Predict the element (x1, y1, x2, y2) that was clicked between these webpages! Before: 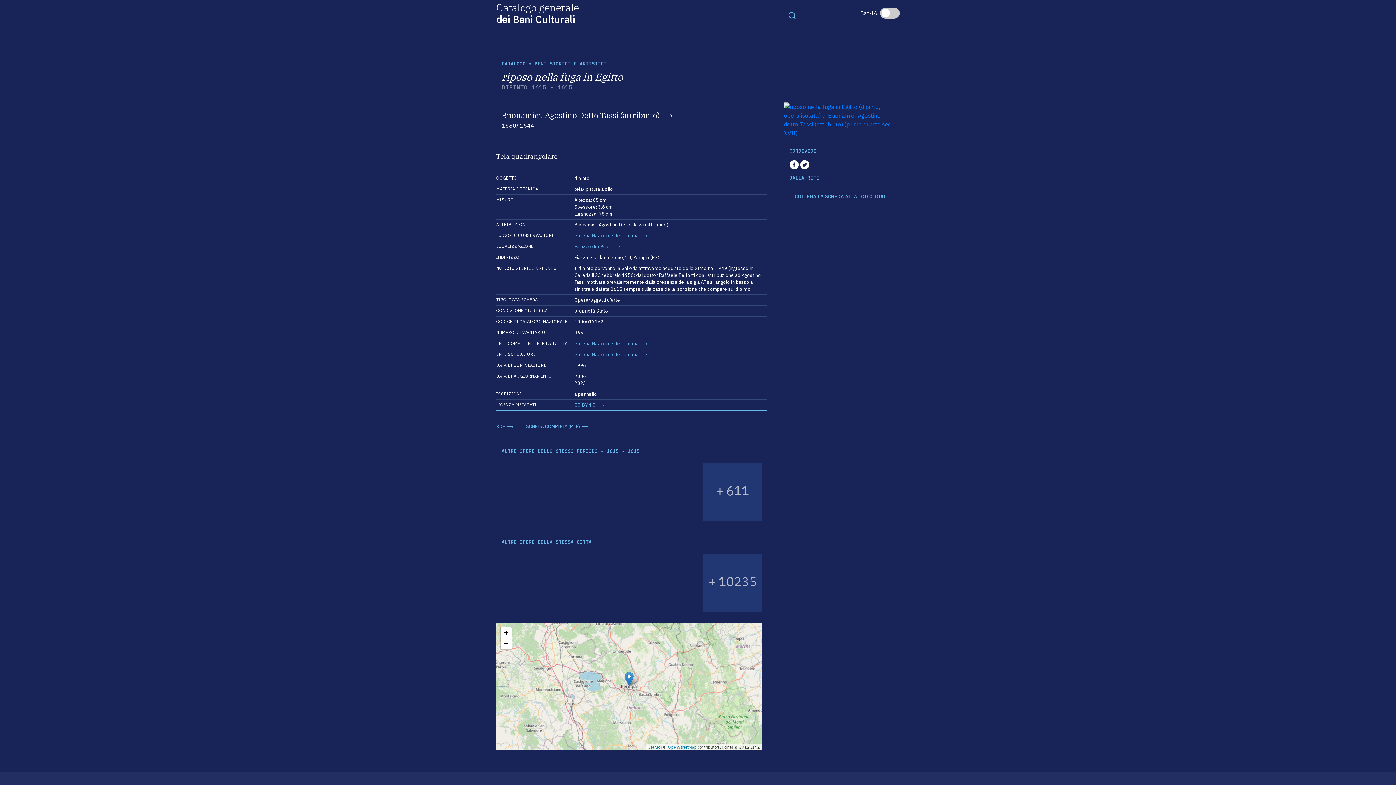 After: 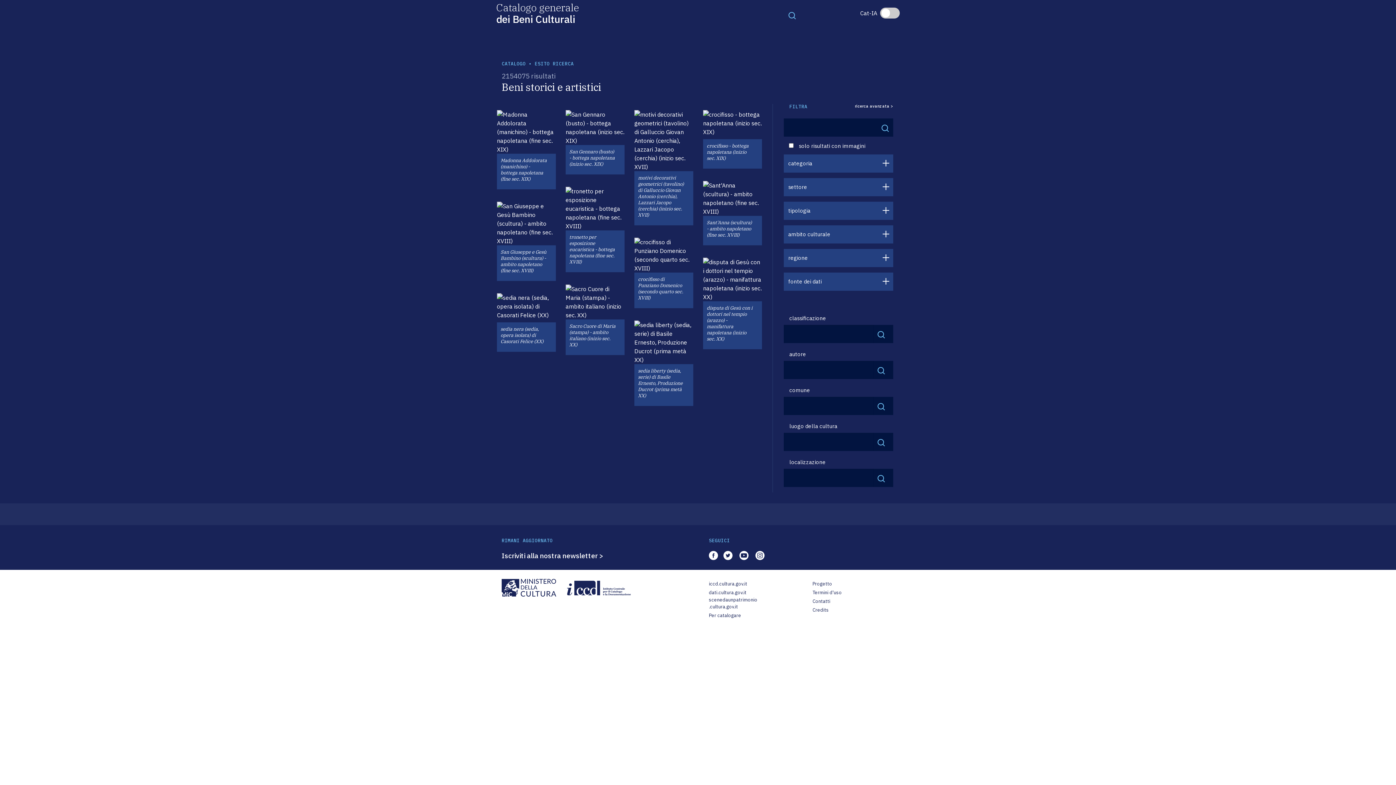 Action: bbox: (534, 60, 606, 66) label: BENI STORICI E ARTISTICI